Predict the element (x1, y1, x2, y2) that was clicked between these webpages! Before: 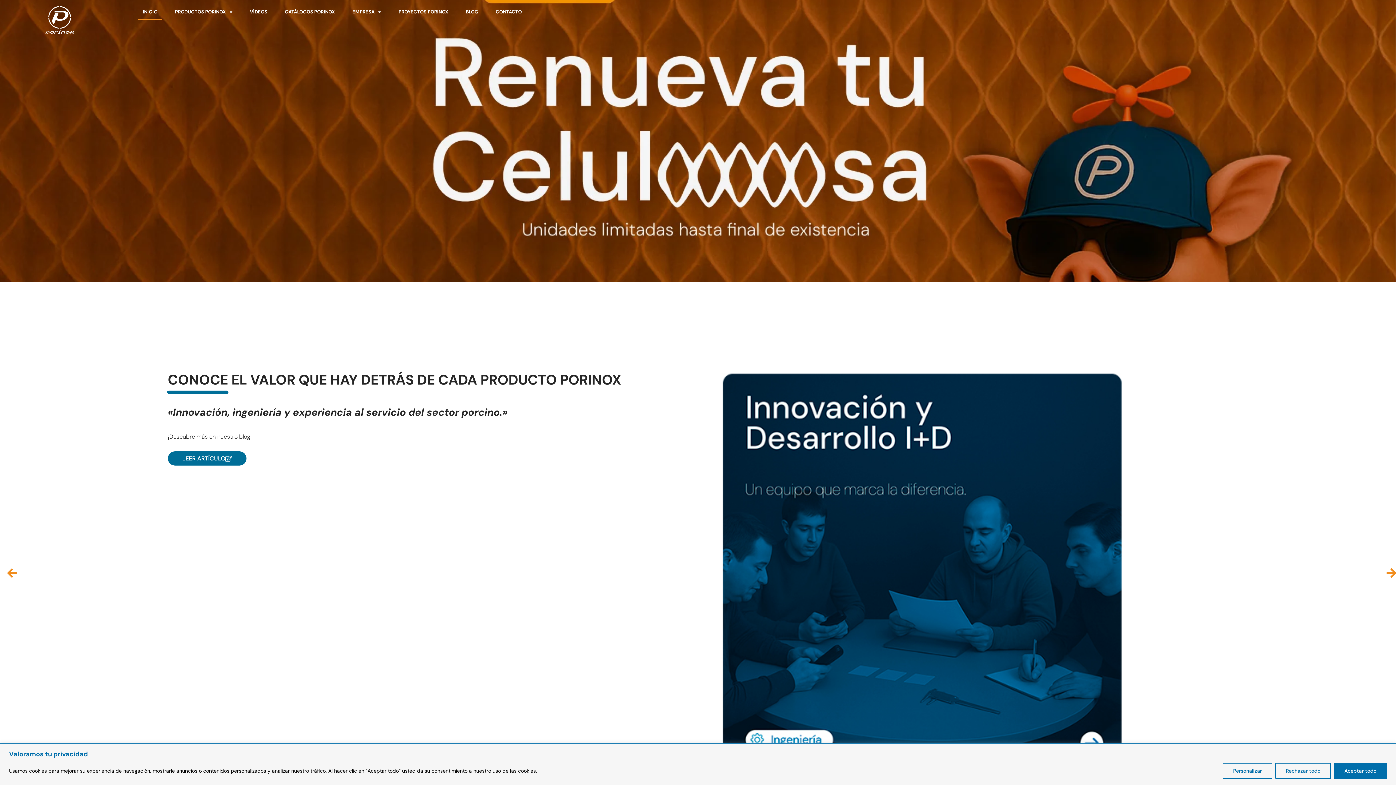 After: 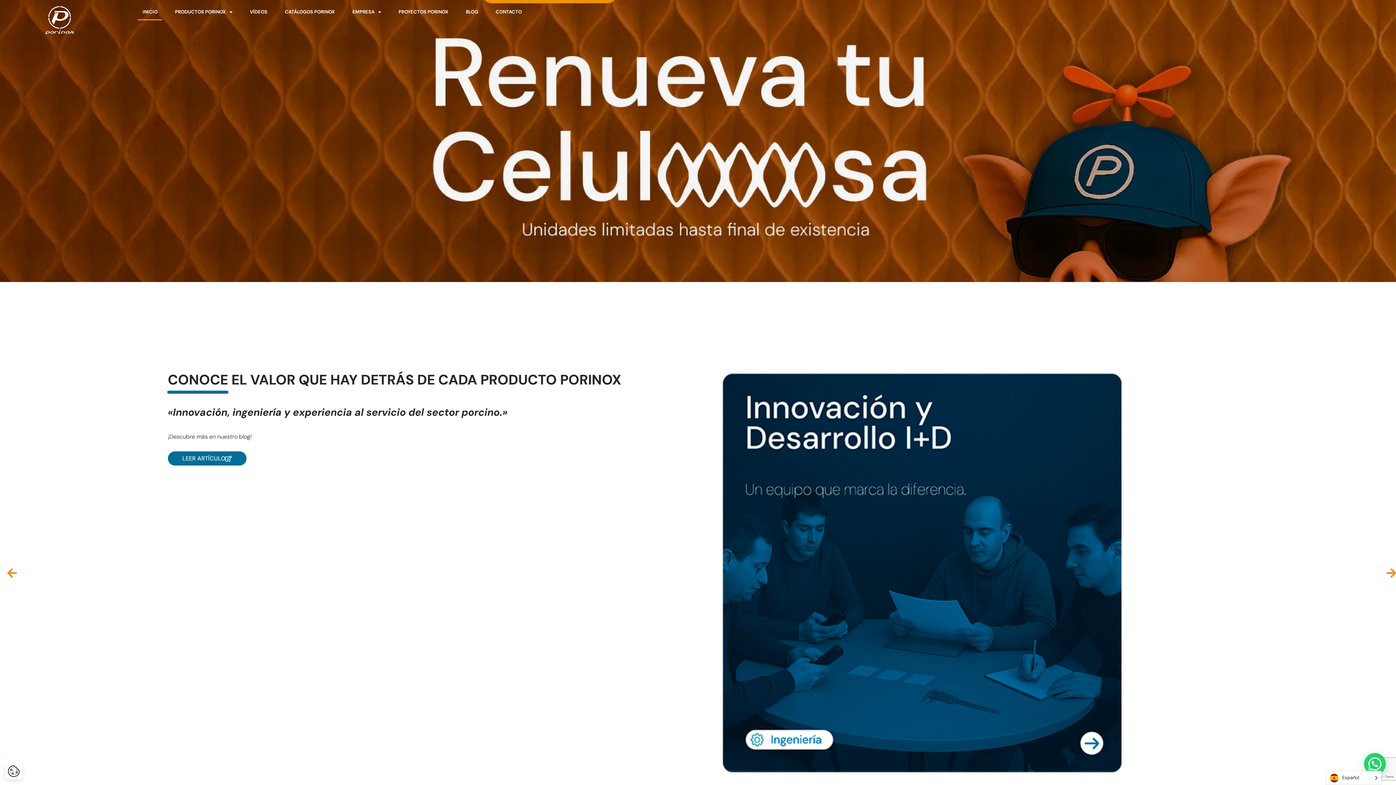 Action: bbox: (1275, 763, 1331, 779) label: Rechazar todo